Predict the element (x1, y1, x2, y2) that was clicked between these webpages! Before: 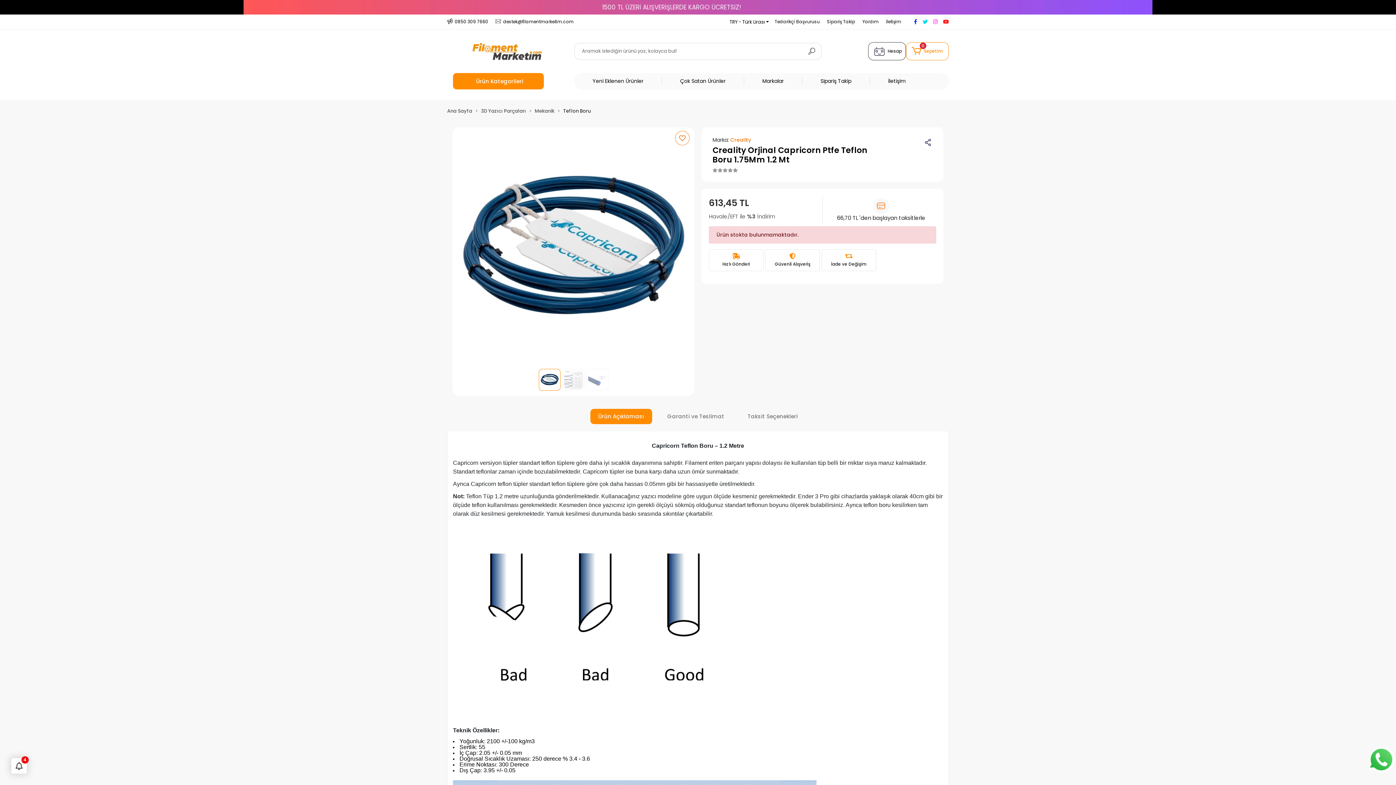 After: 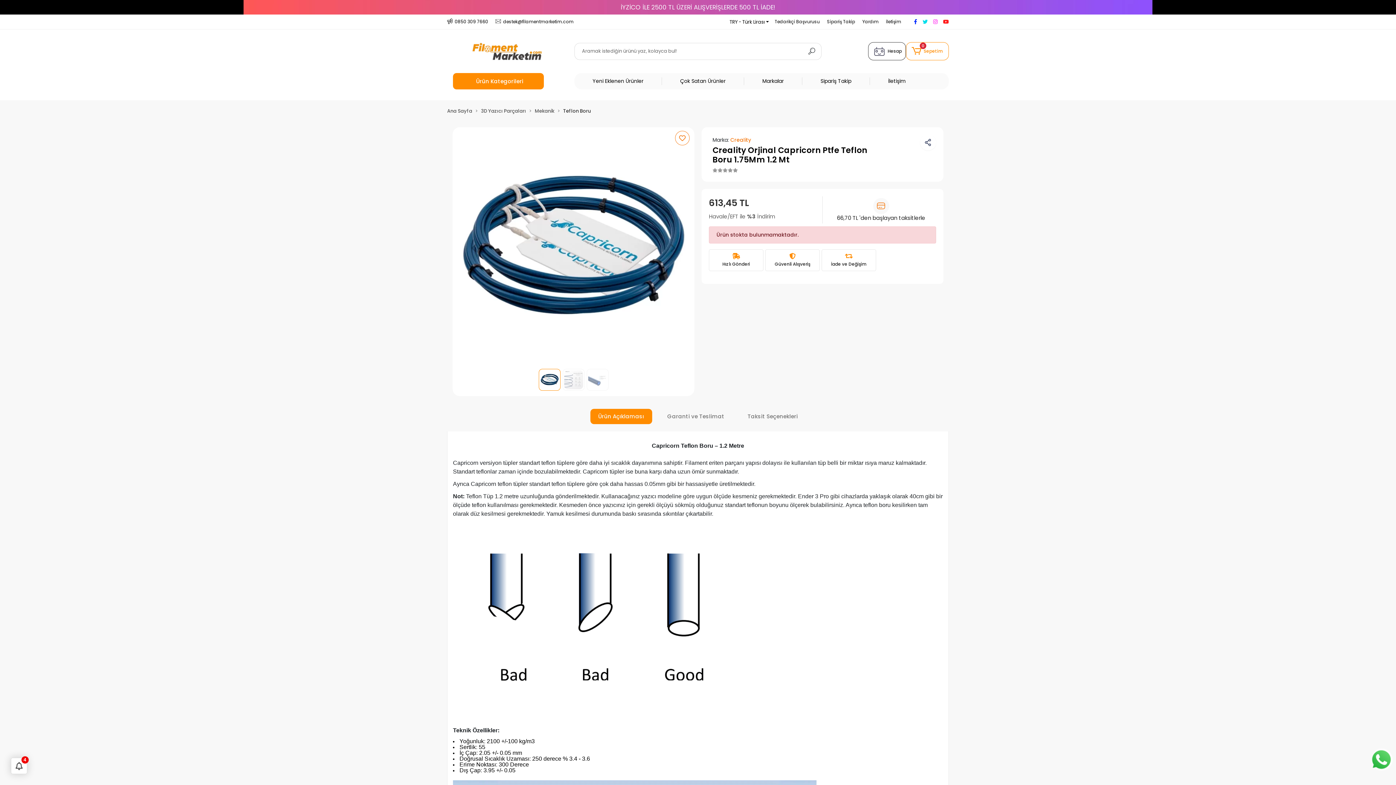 Action: bbox: (933, 18, 937, 25)